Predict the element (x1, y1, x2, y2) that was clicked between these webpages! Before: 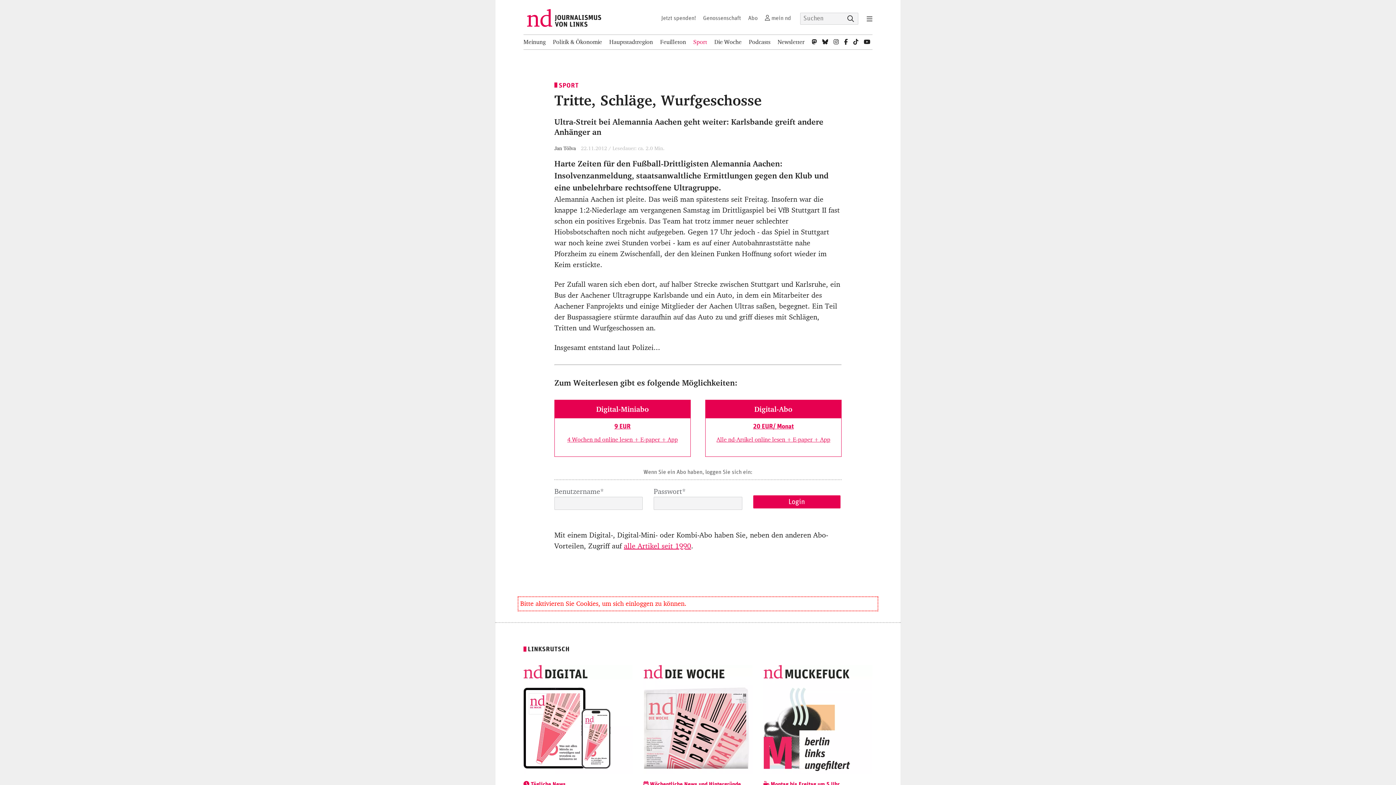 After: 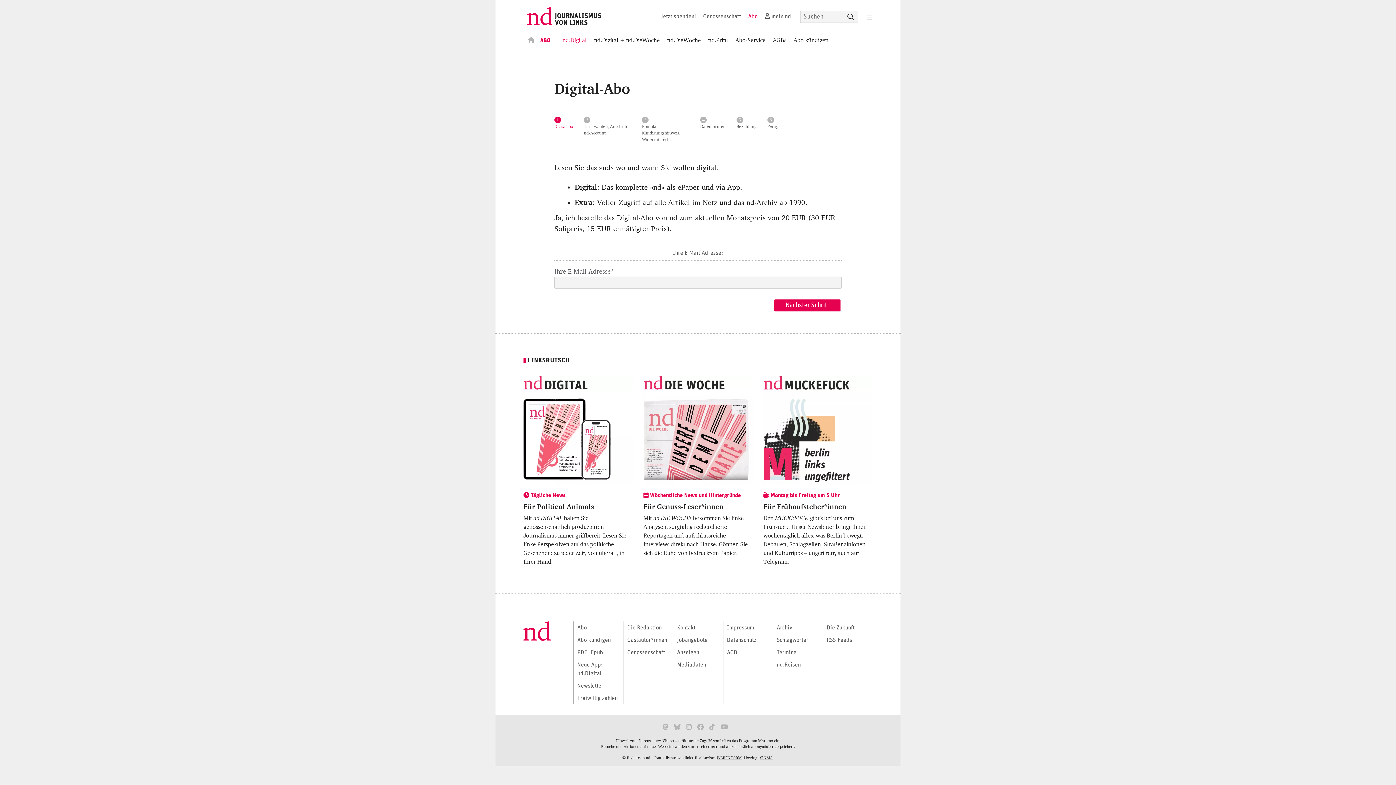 Action: bbox: (523, 765, 632, 773)